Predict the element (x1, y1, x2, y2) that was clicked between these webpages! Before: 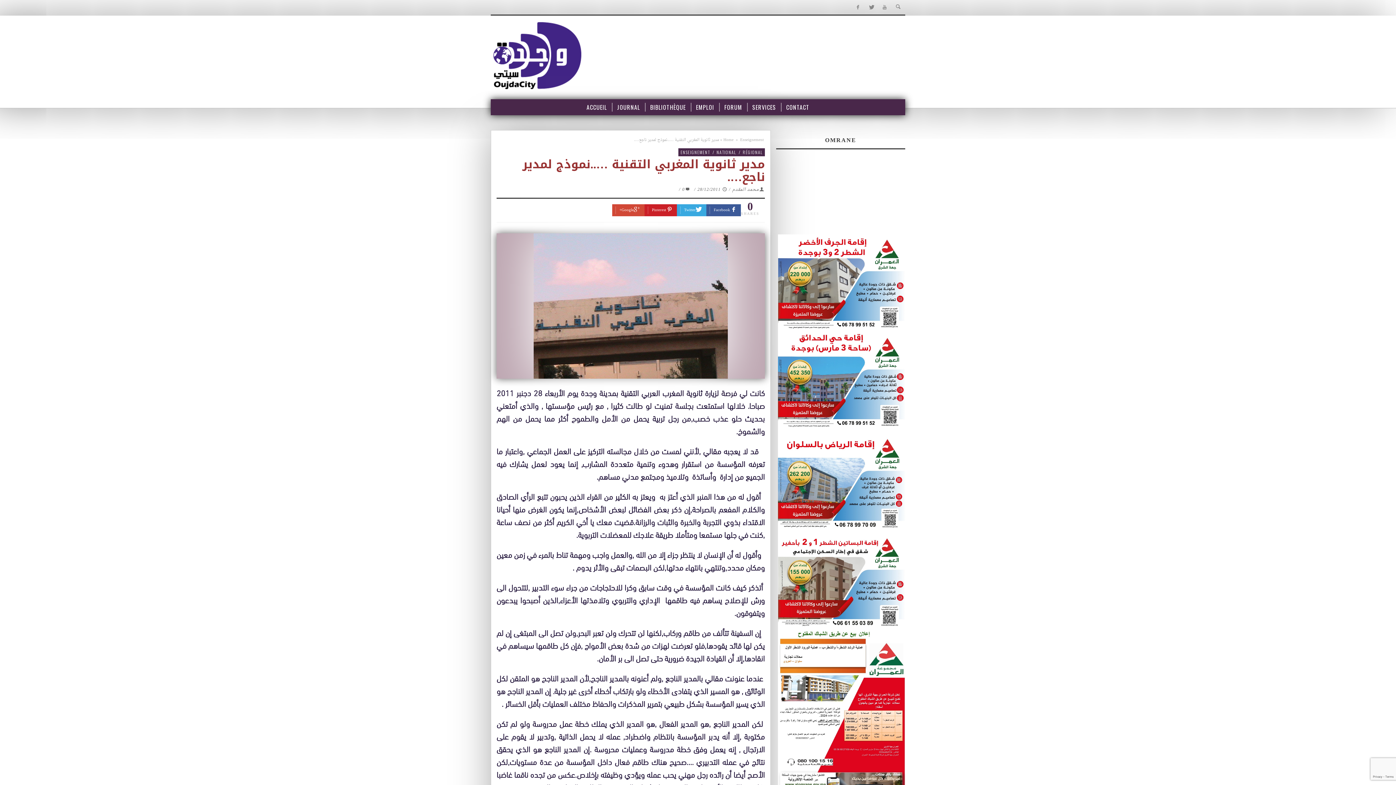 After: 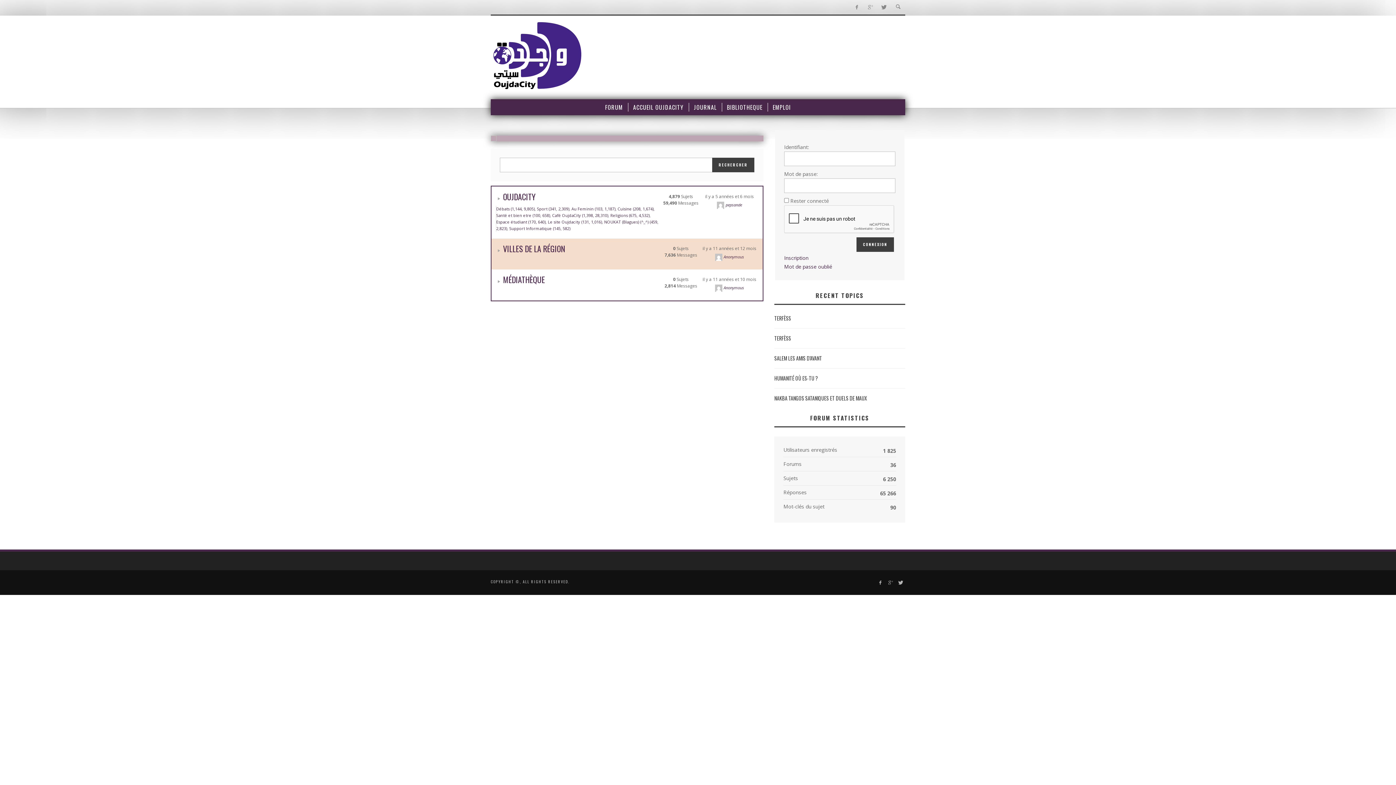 Action: label: FORUM bbox: (720, 99, 746, 115)